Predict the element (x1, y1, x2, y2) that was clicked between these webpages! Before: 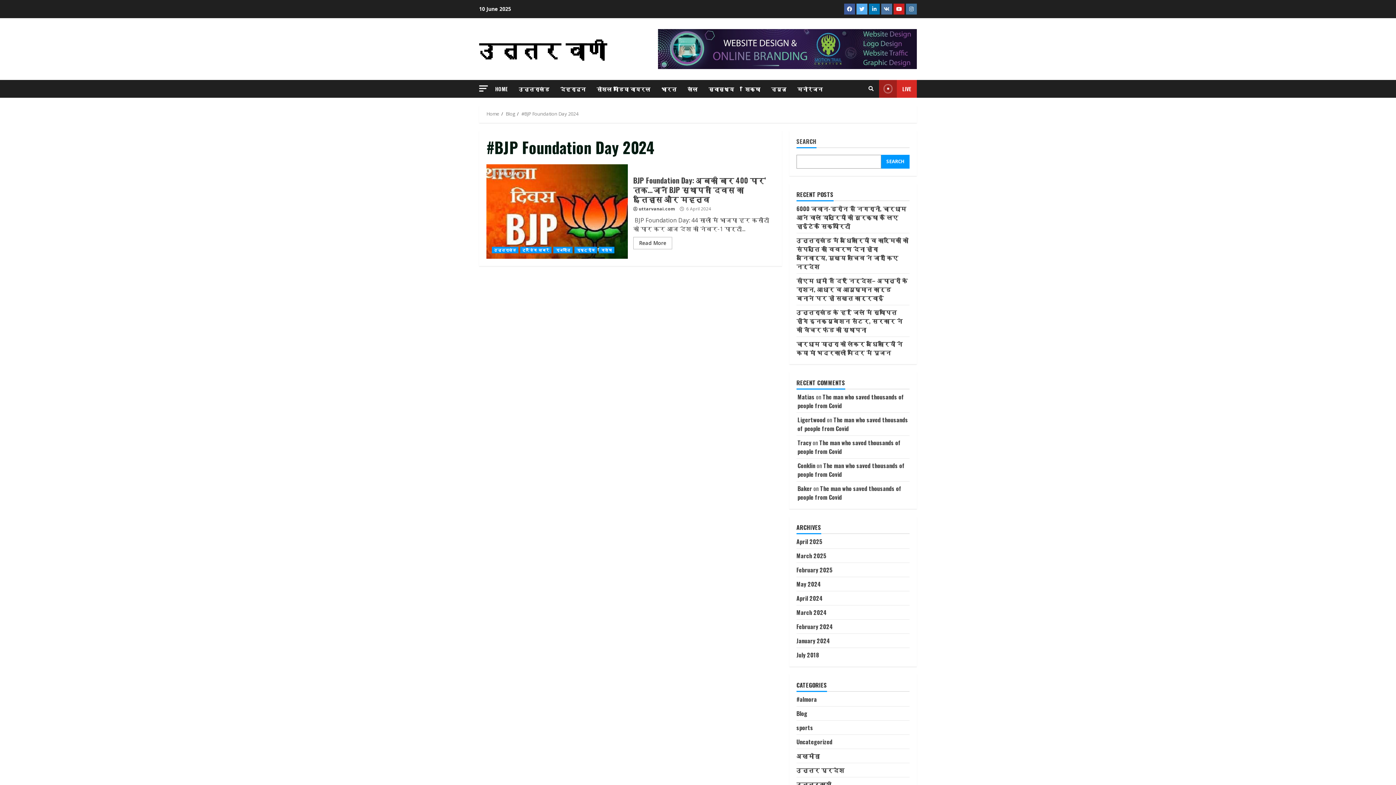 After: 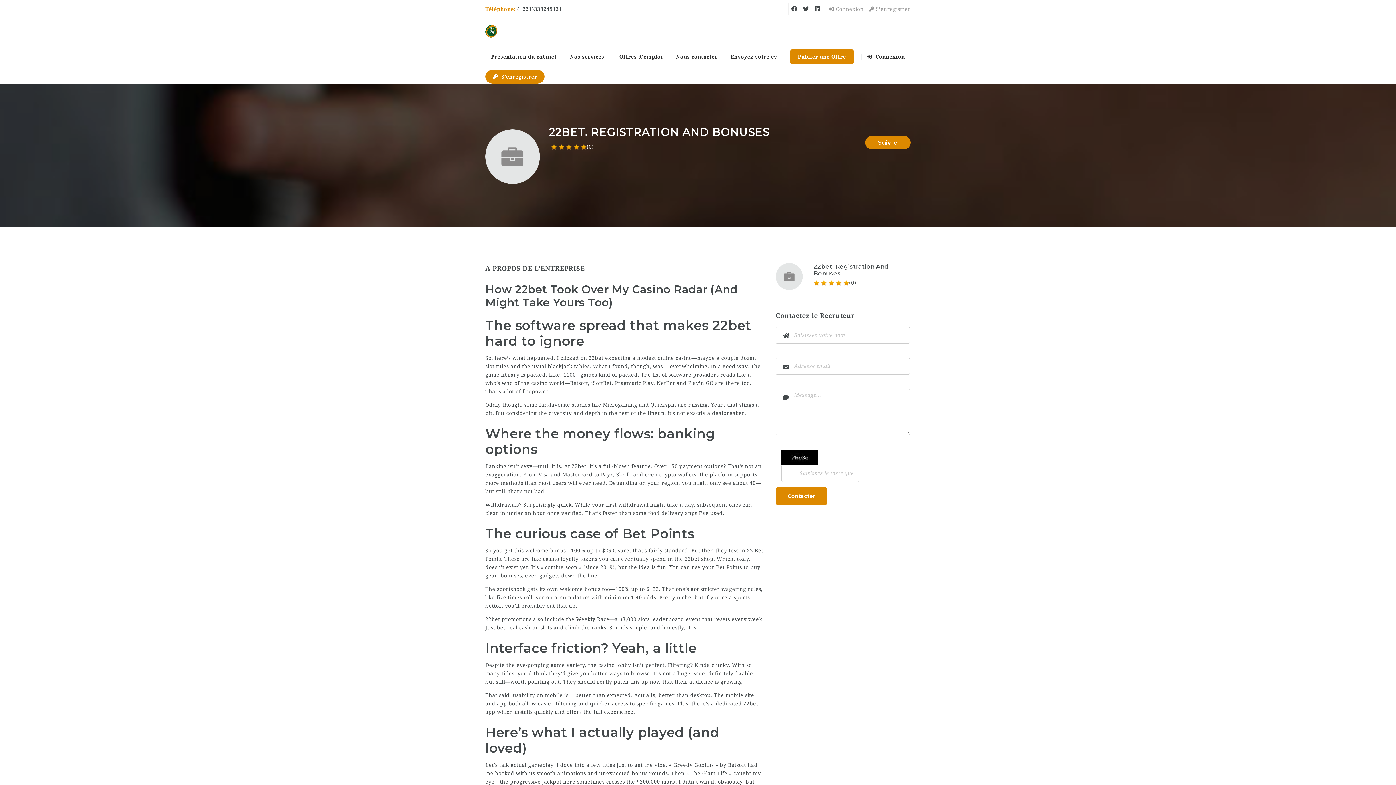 Action: label: Baker bbox: (797, 484, 812, 492)